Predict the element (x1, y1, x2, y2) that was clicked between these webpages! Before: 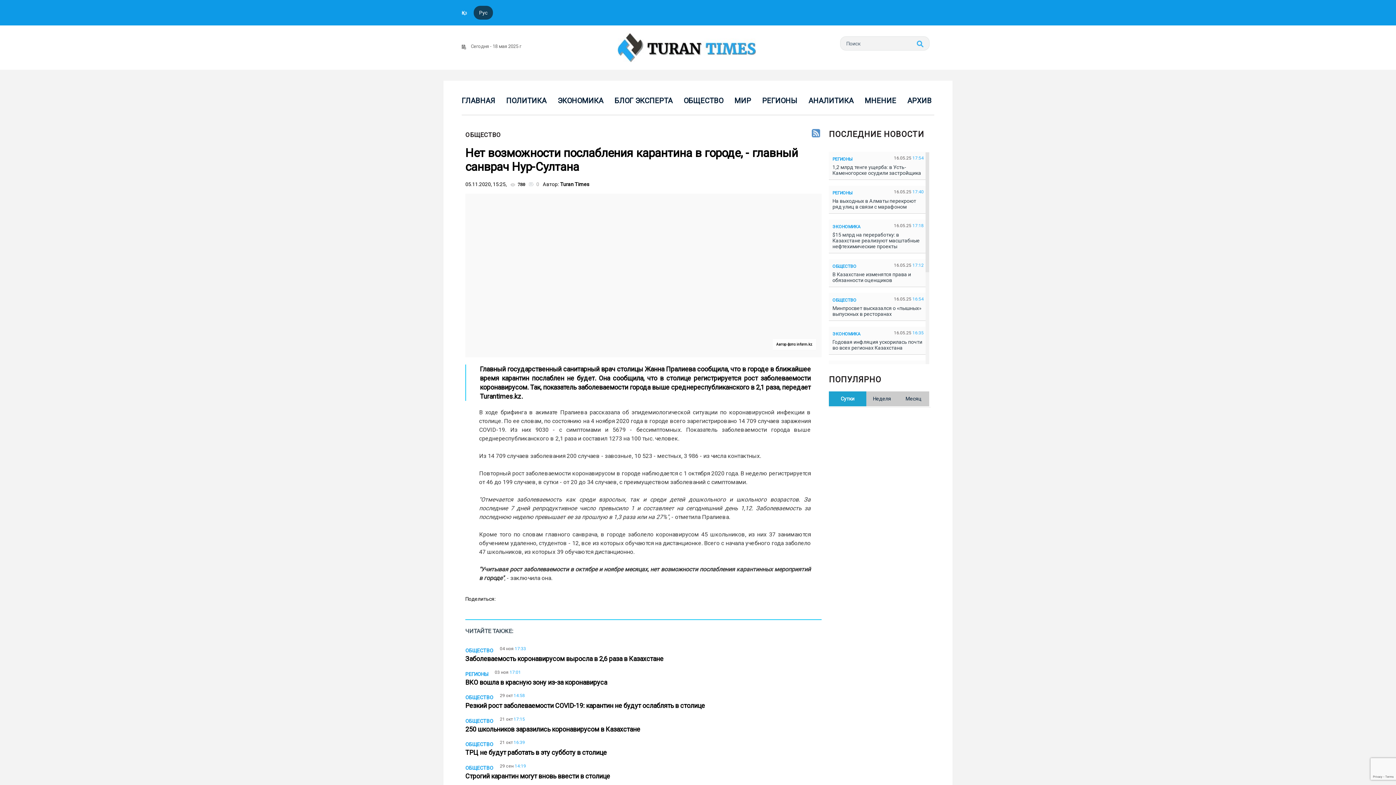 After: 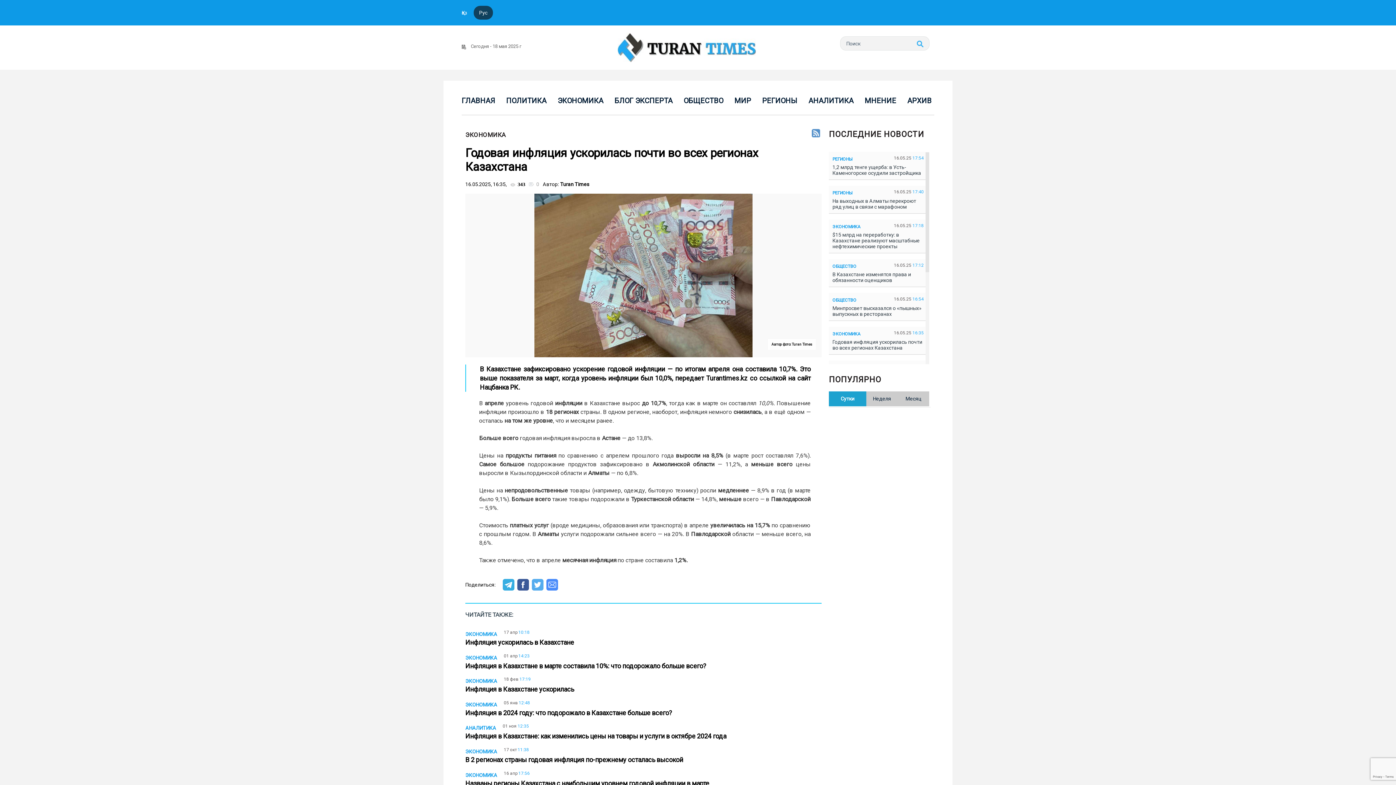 Action: bbox: (832, 339, 924, 350) label: Годовая инфляция ускорилась почти во всех регионах Казахстана  